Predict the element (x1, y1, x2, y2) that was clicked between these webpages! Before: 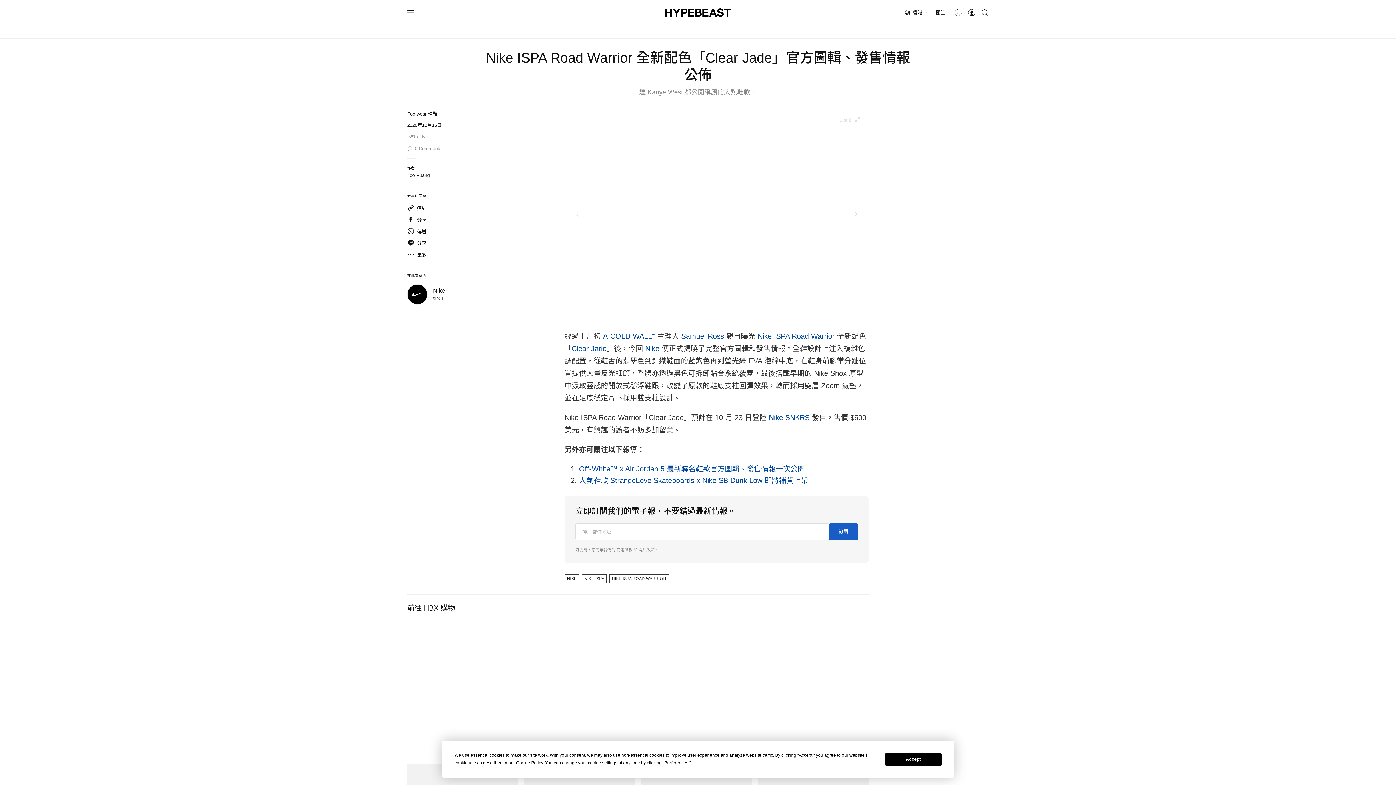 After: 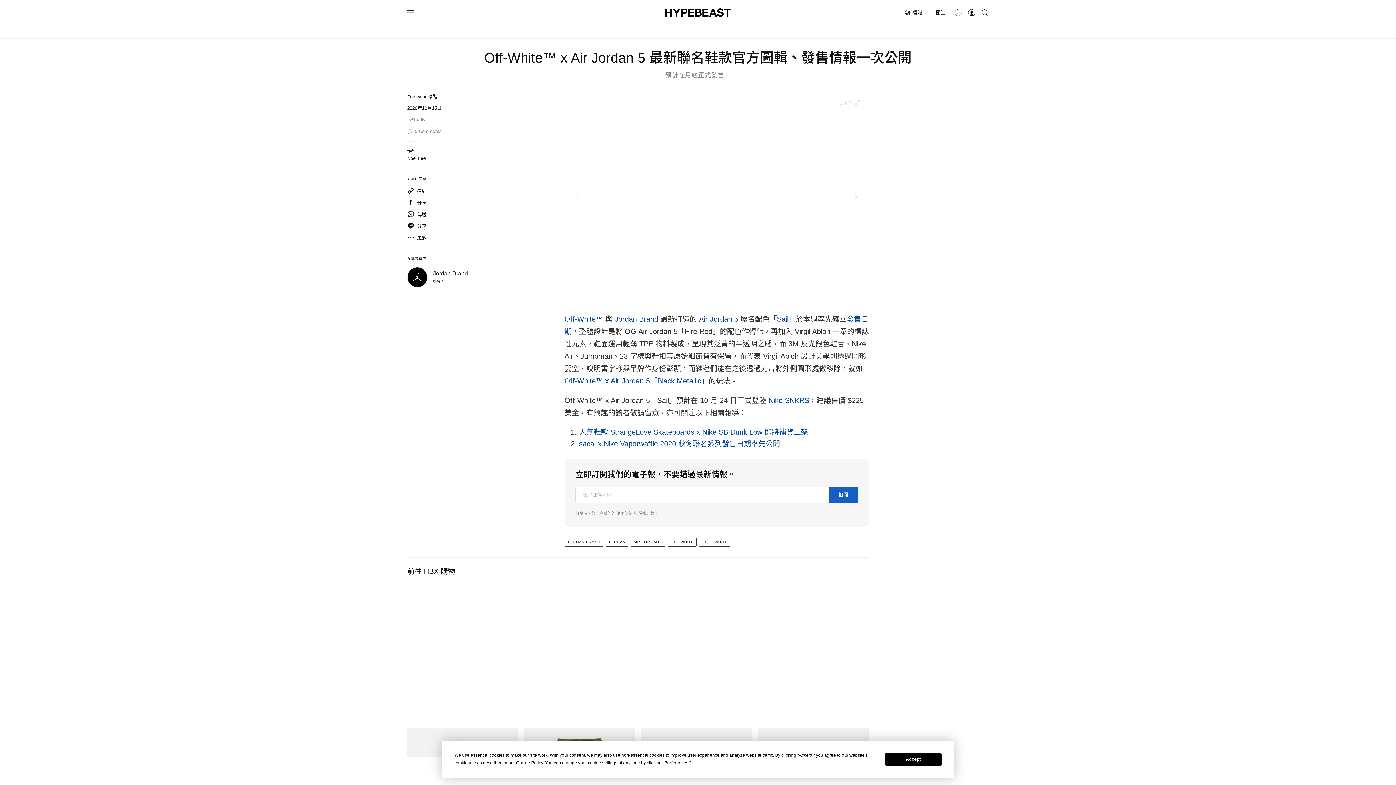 Action: bbox: (579, 465, 805, 473) label: Off-White™ x Air Jordan 5 最新聯名鞋款官方圖輯、發售情報一次公開